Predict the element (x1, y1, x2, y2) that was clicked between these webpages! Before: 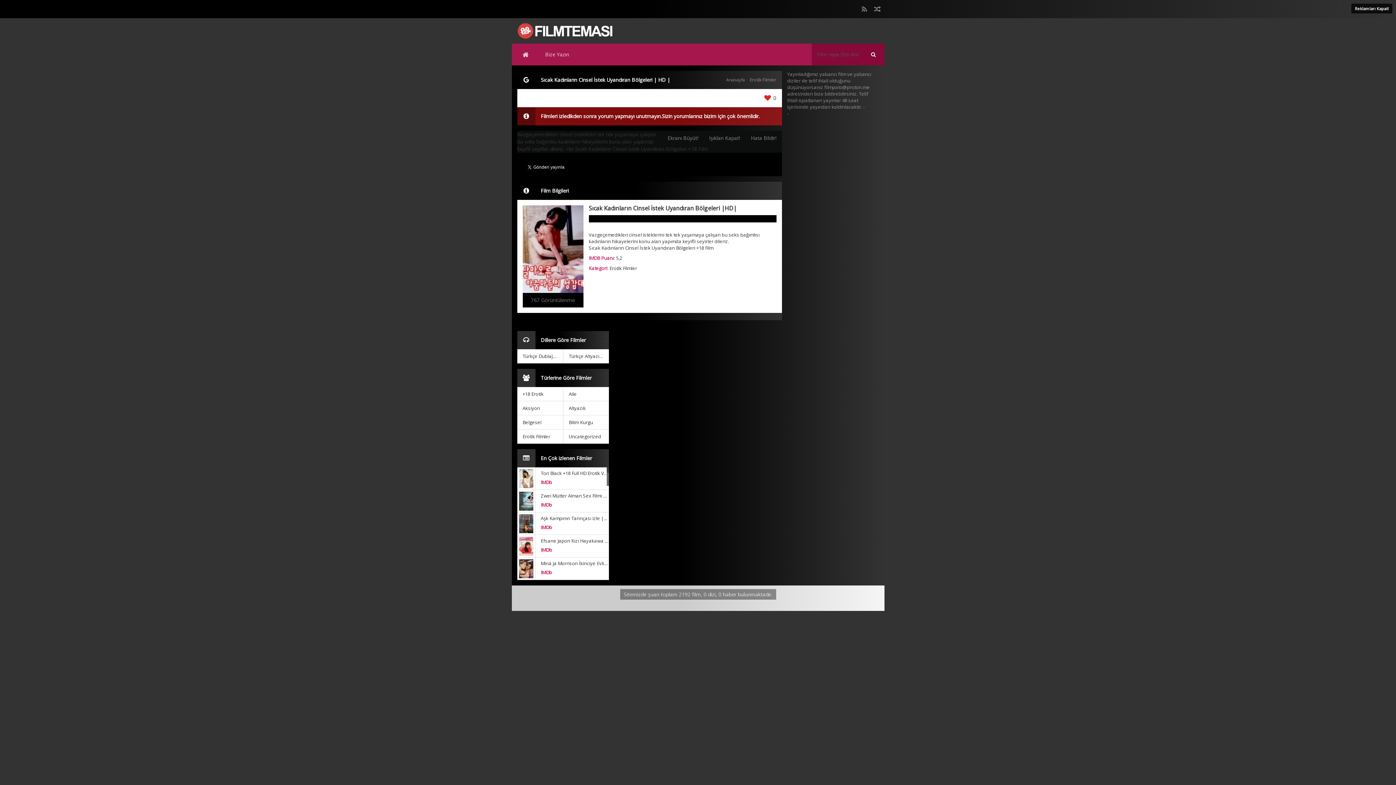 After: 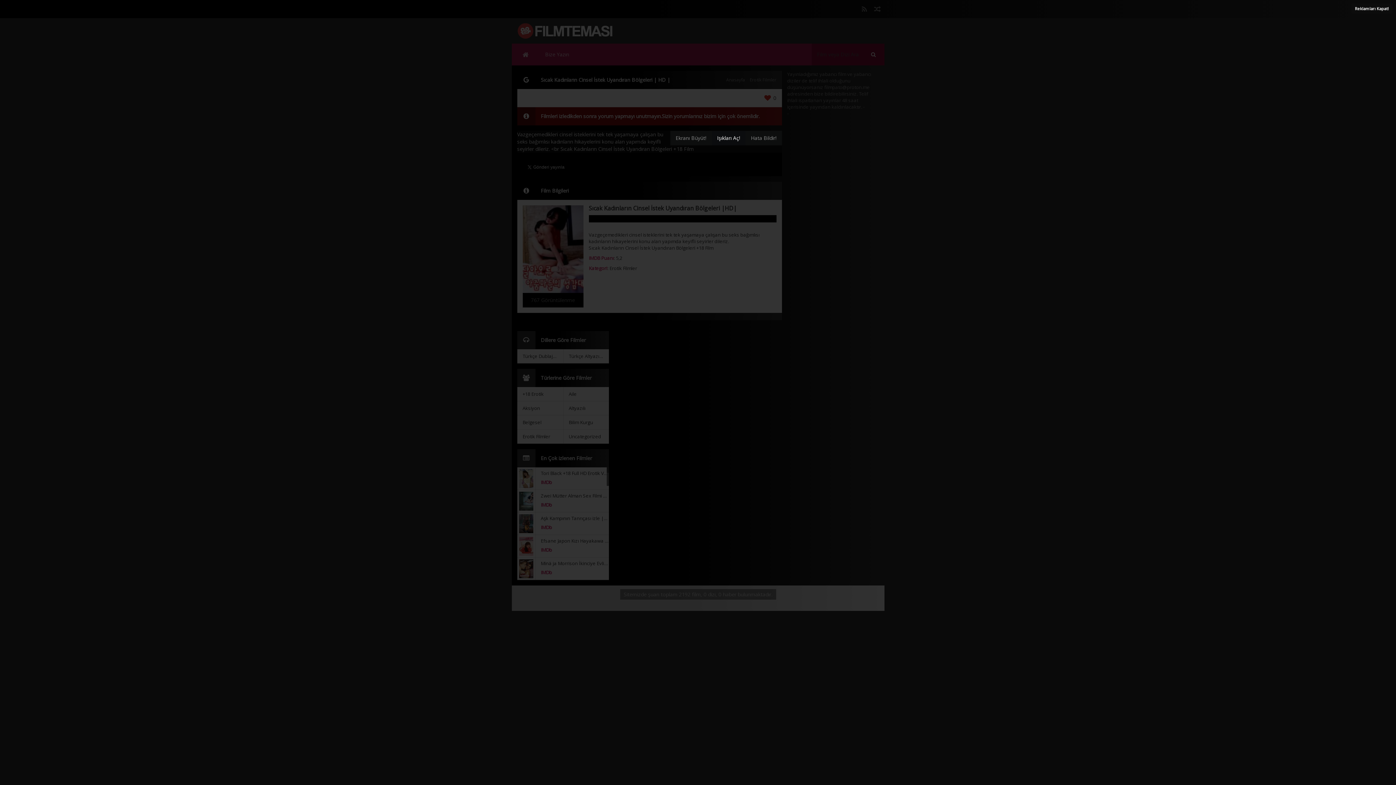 Action: label: Işıkları Kapat! bbox: (703, 130, 745, 145)